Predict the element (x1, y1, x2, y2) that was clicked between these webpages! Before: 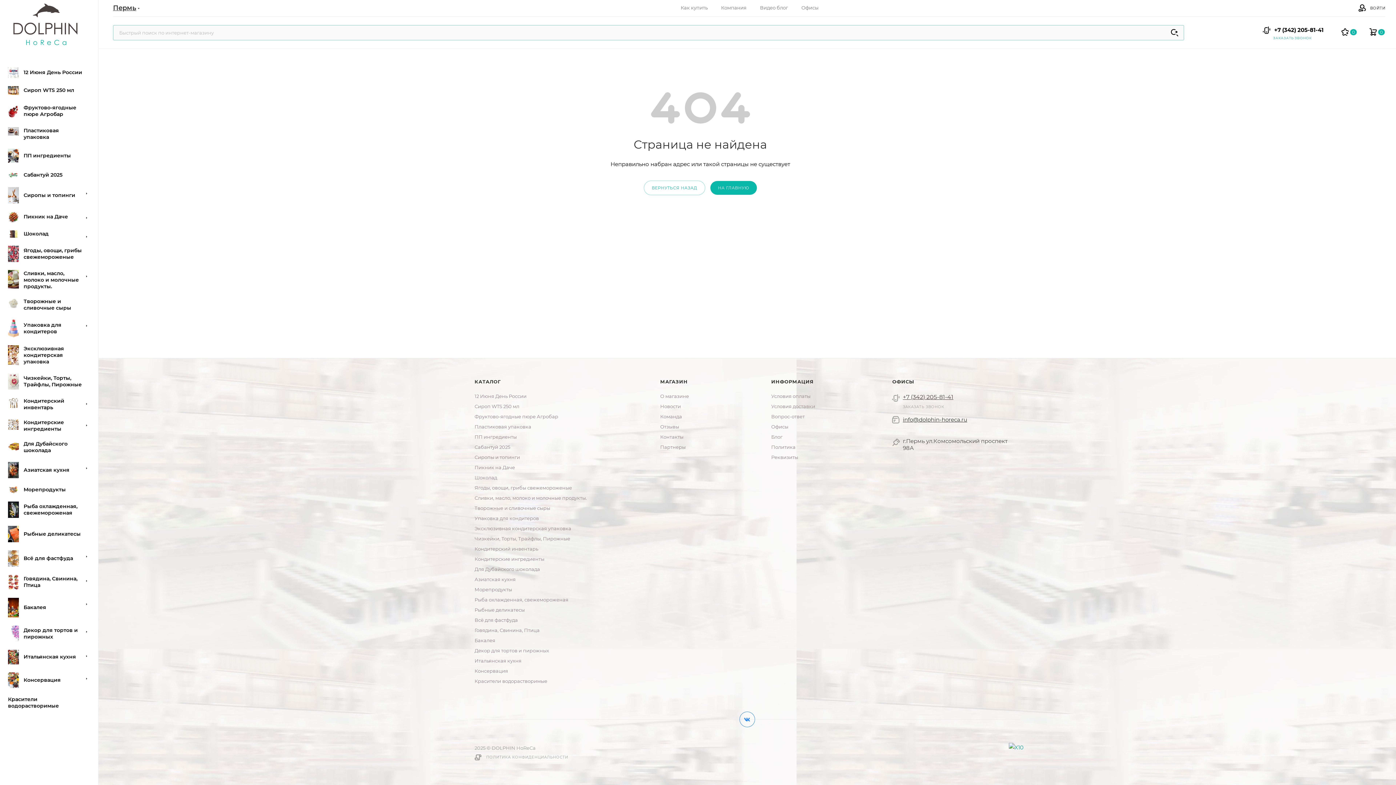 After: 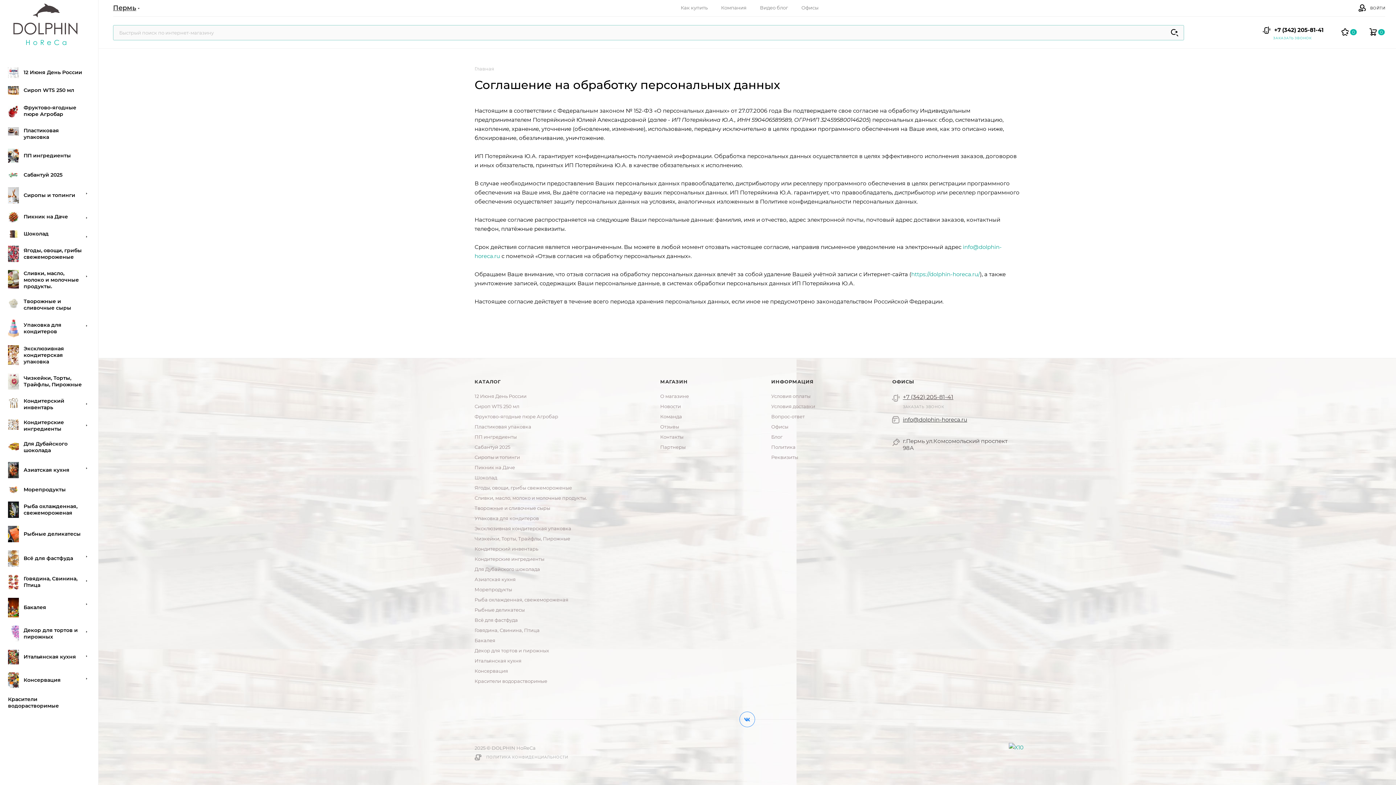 Action: label: ПОЛИТИКА КОНФИДЕНЦИАЛЬНОСТИ bbox: (486, 755, 568, 760)